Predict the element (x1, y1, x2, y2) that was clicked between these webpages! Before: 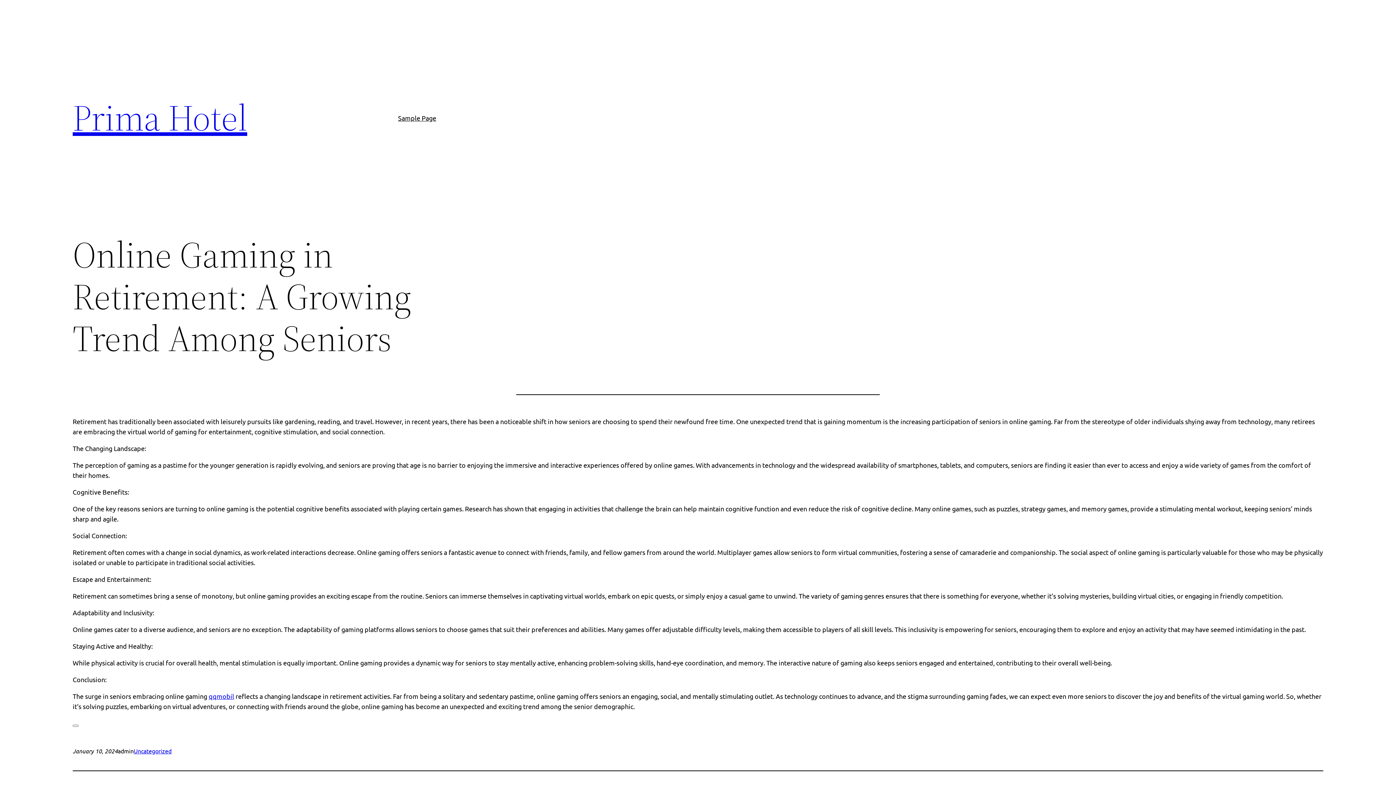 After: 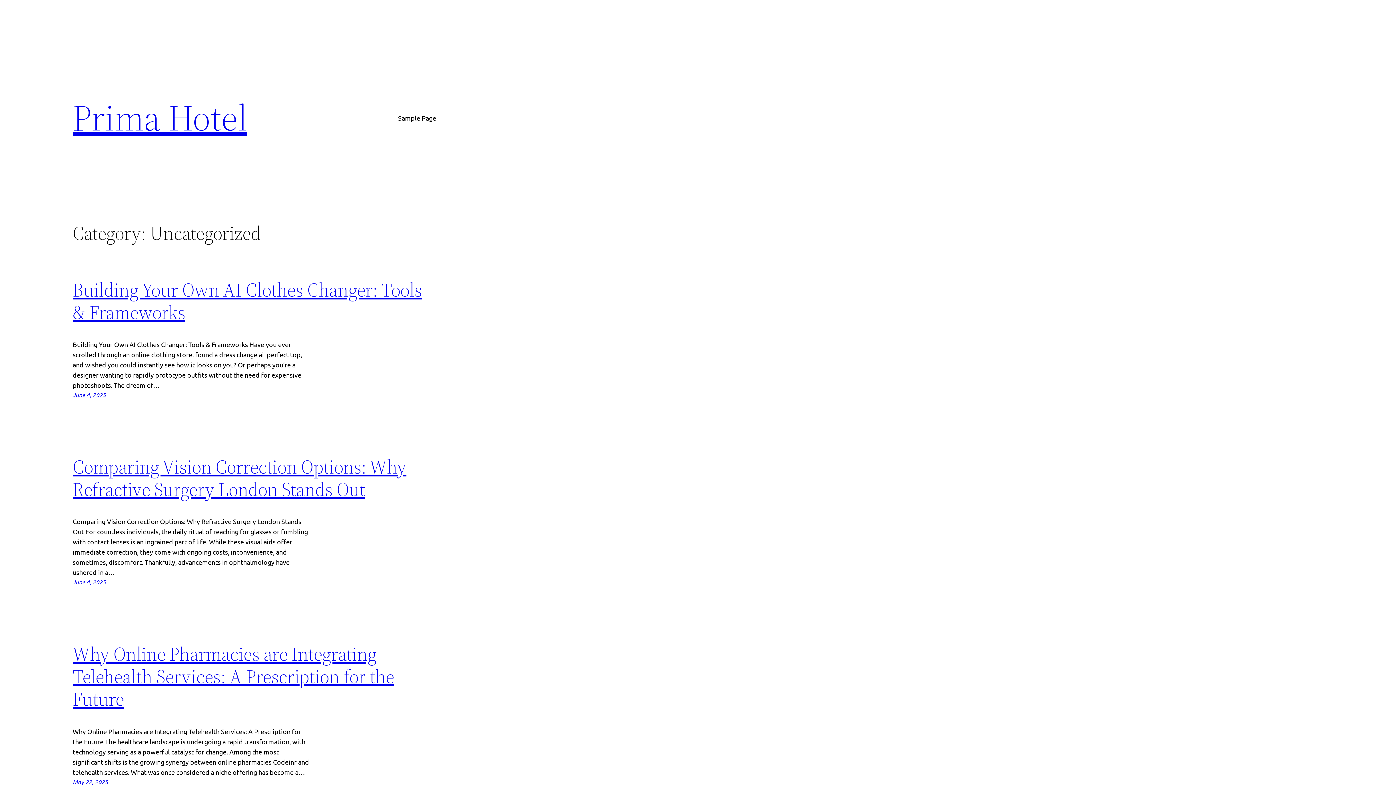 Action: bbox: (133, 747, 171, 754) label: Uncategorized